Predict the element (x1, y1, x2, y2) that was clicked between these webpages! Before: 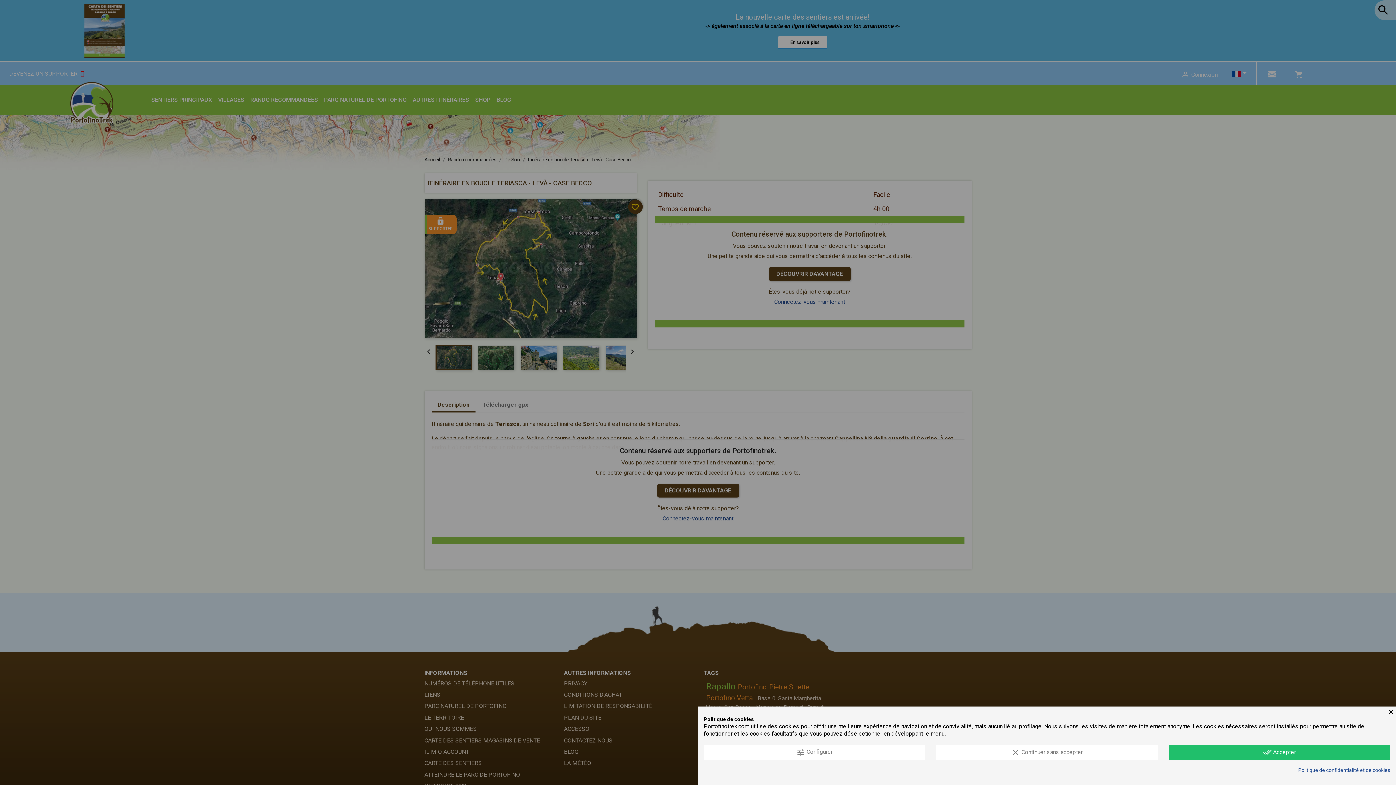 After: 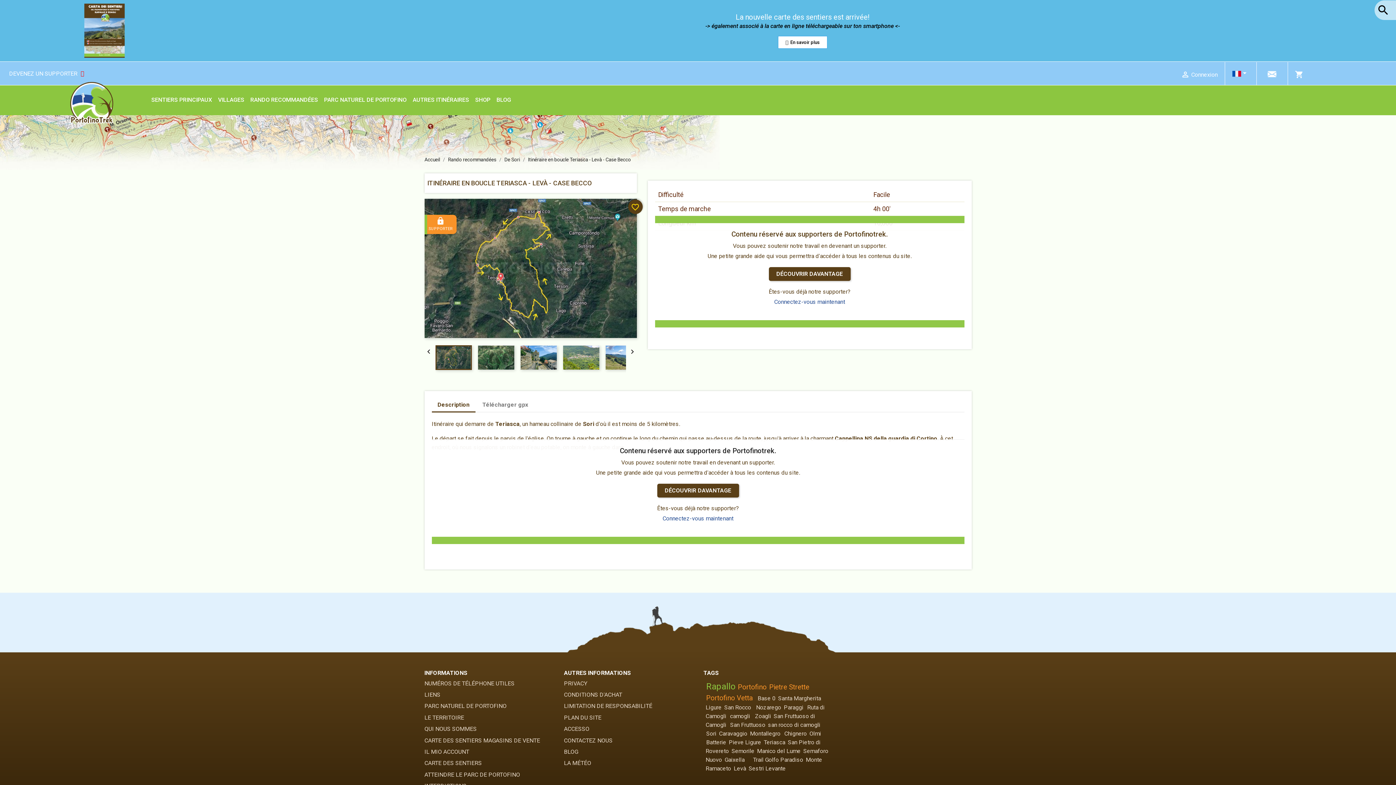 Action: bbox: (1389, 707, 1395, 716) label: ×